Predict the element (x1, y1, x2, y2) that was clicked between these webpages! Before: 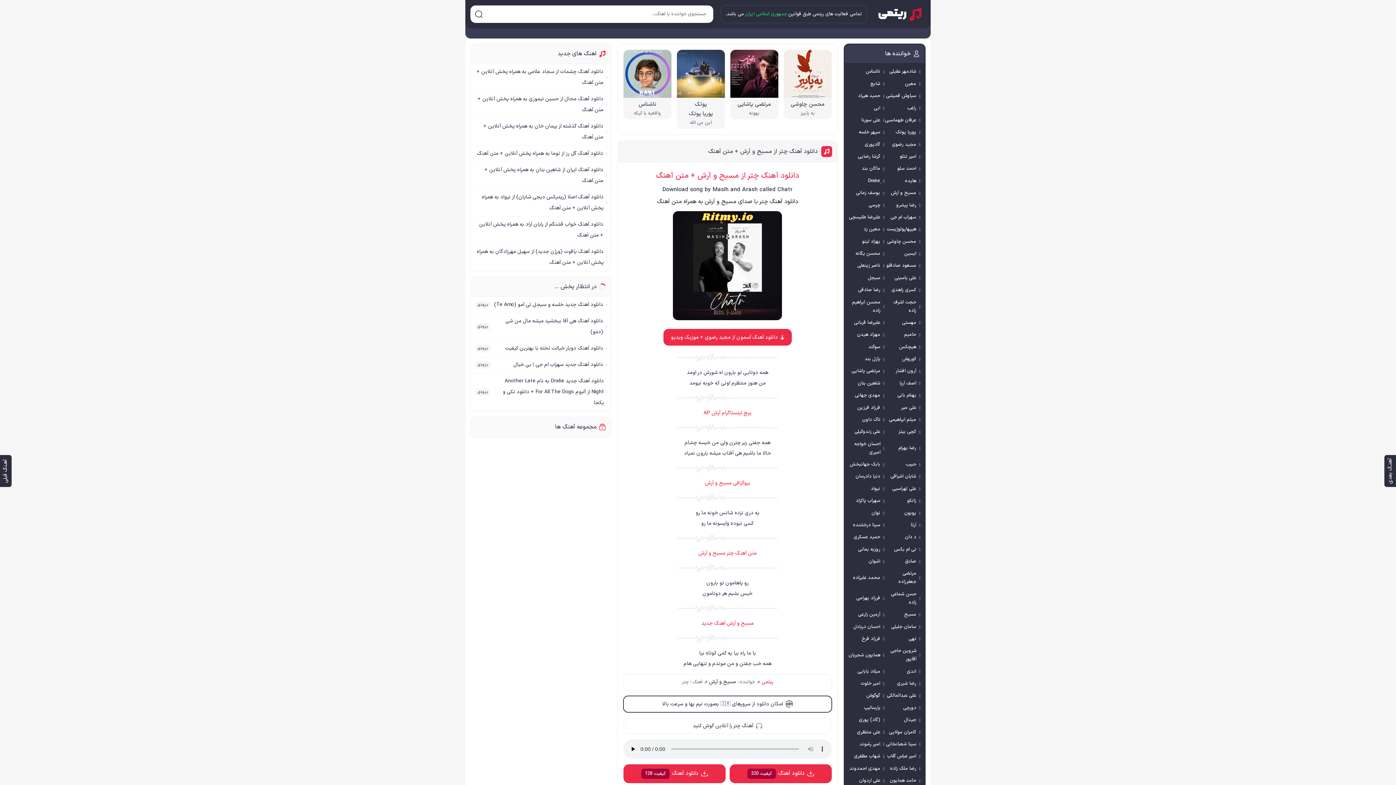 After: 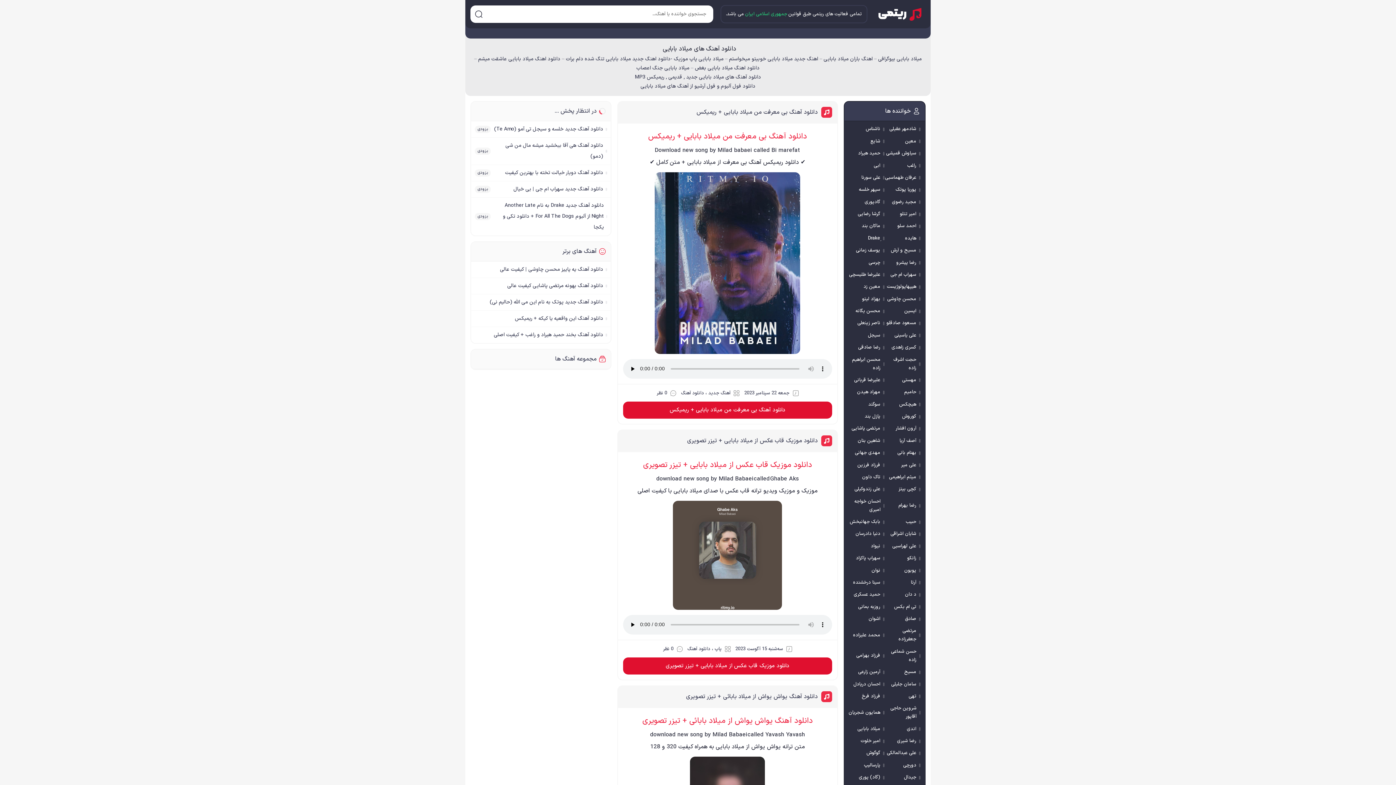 Action: bbox: (857, 667, 884, 676) label: میلاد بابایی